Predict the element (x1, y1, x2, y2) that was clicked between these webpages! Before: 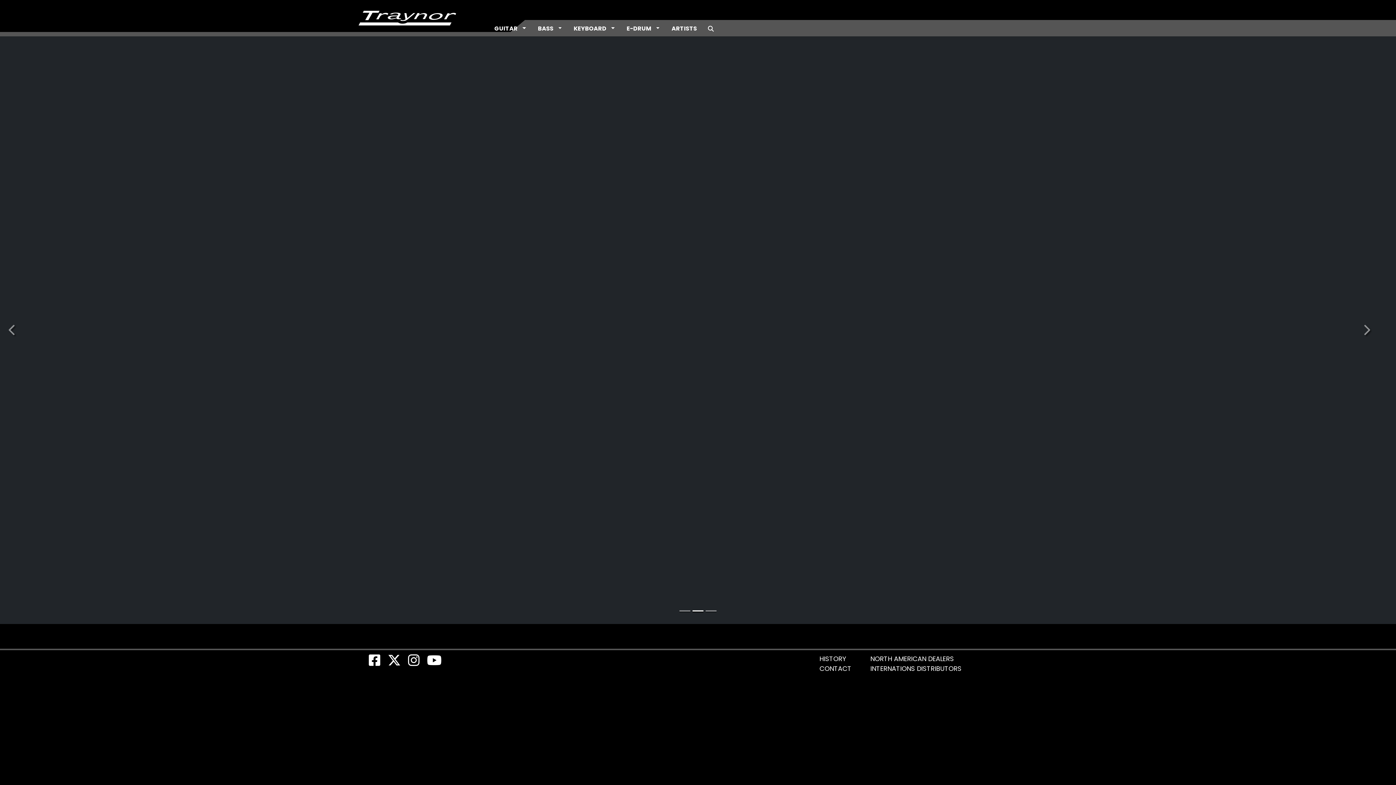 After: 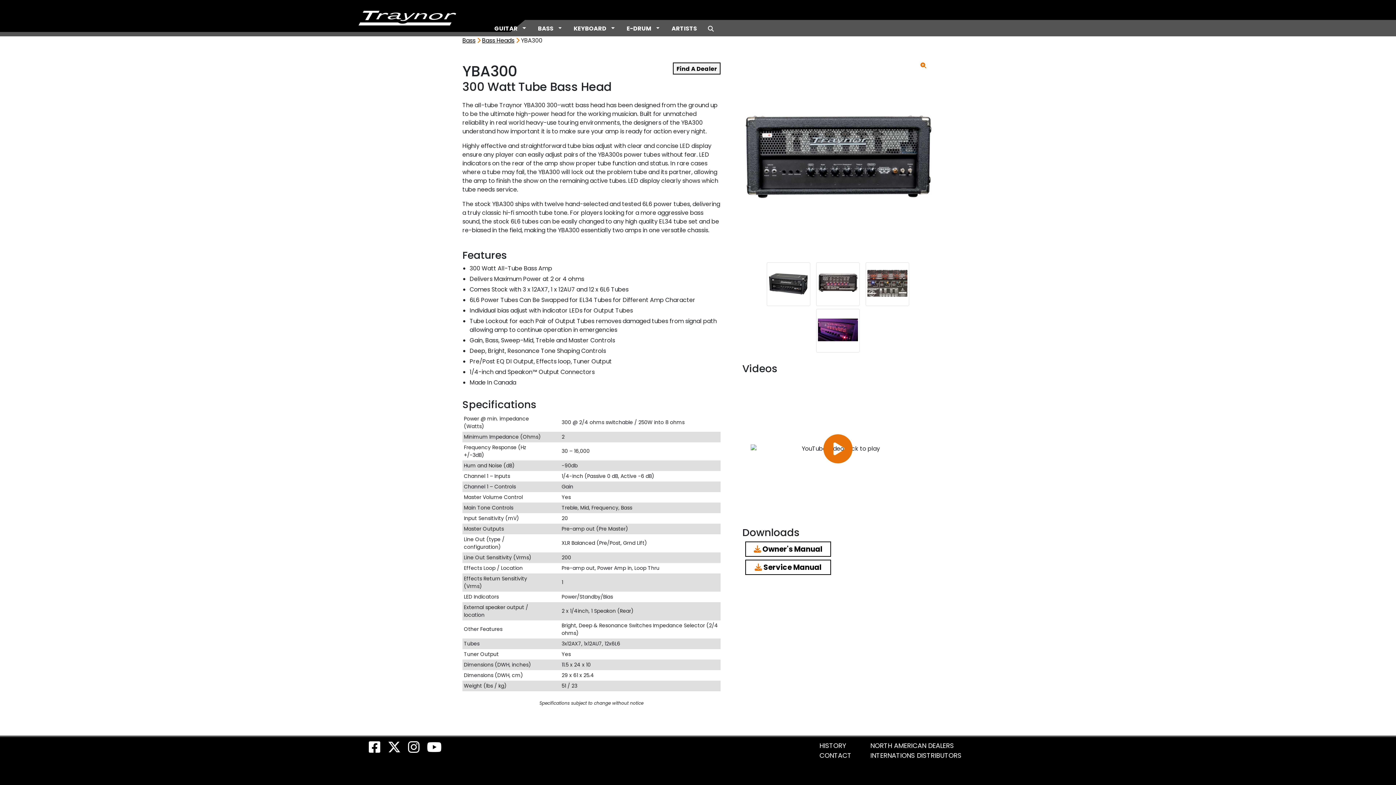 Action: label: Opens YBA300 page
Learn More bbox: (72, 484, 130, 506)